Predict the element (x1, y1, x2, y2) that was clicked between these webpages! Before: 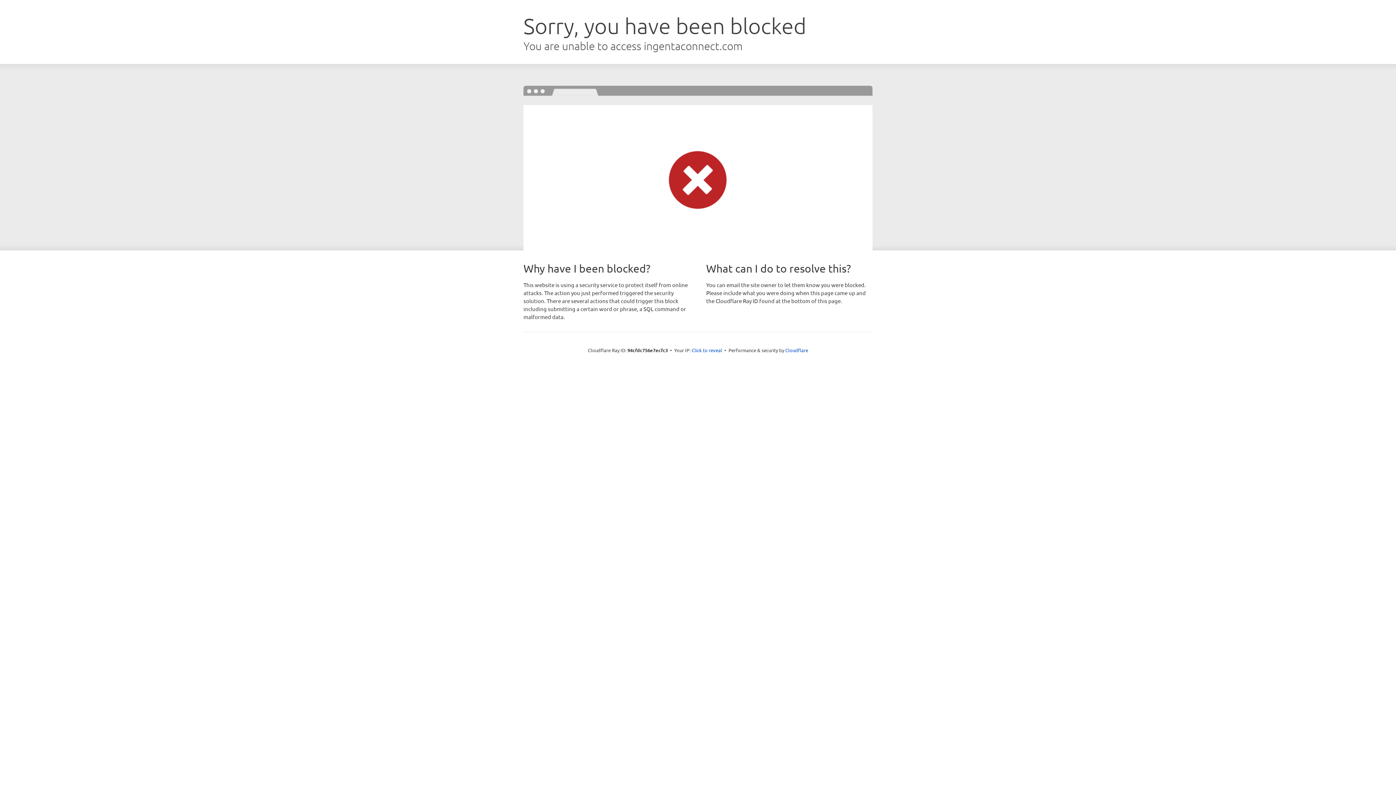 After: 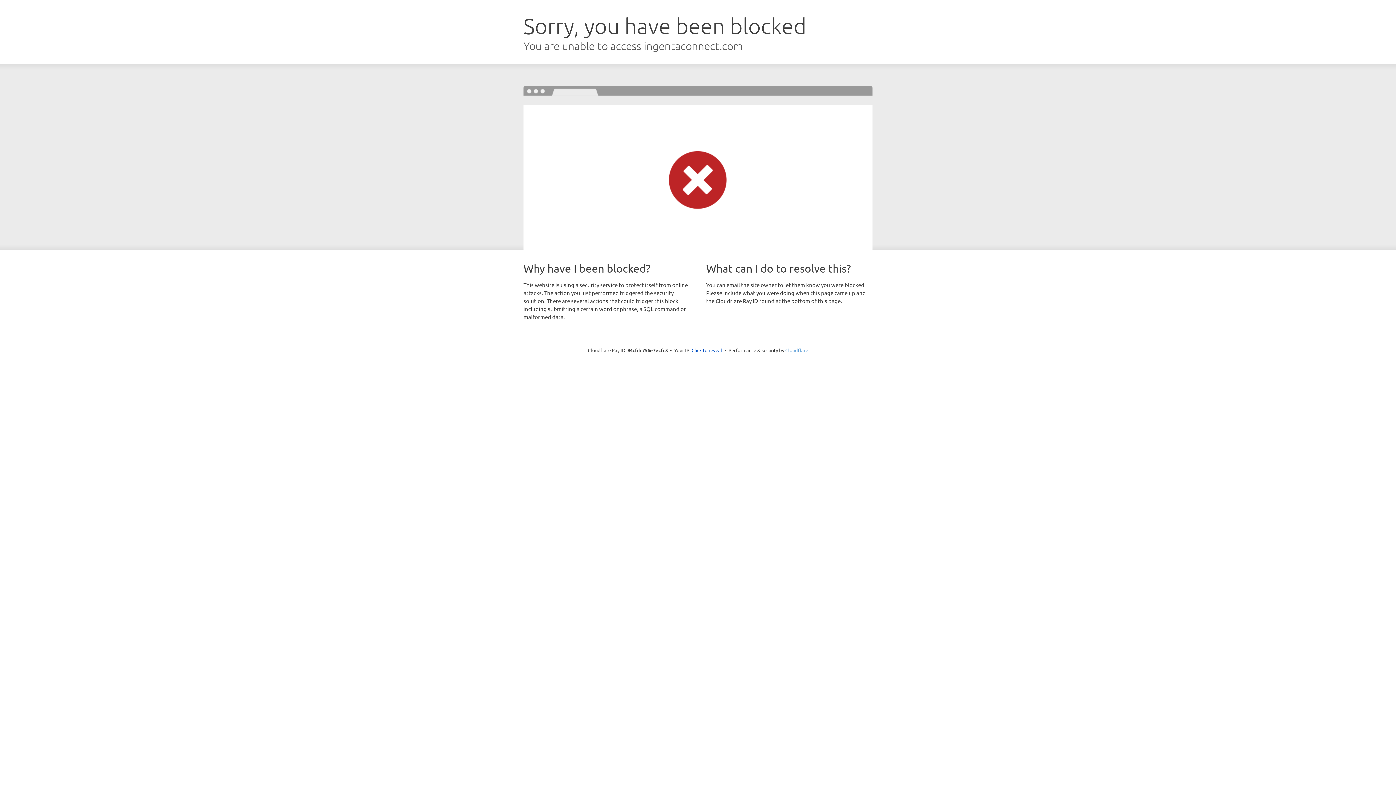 Action: bbox: (785, 347, 808, 353) label: Cloudflare